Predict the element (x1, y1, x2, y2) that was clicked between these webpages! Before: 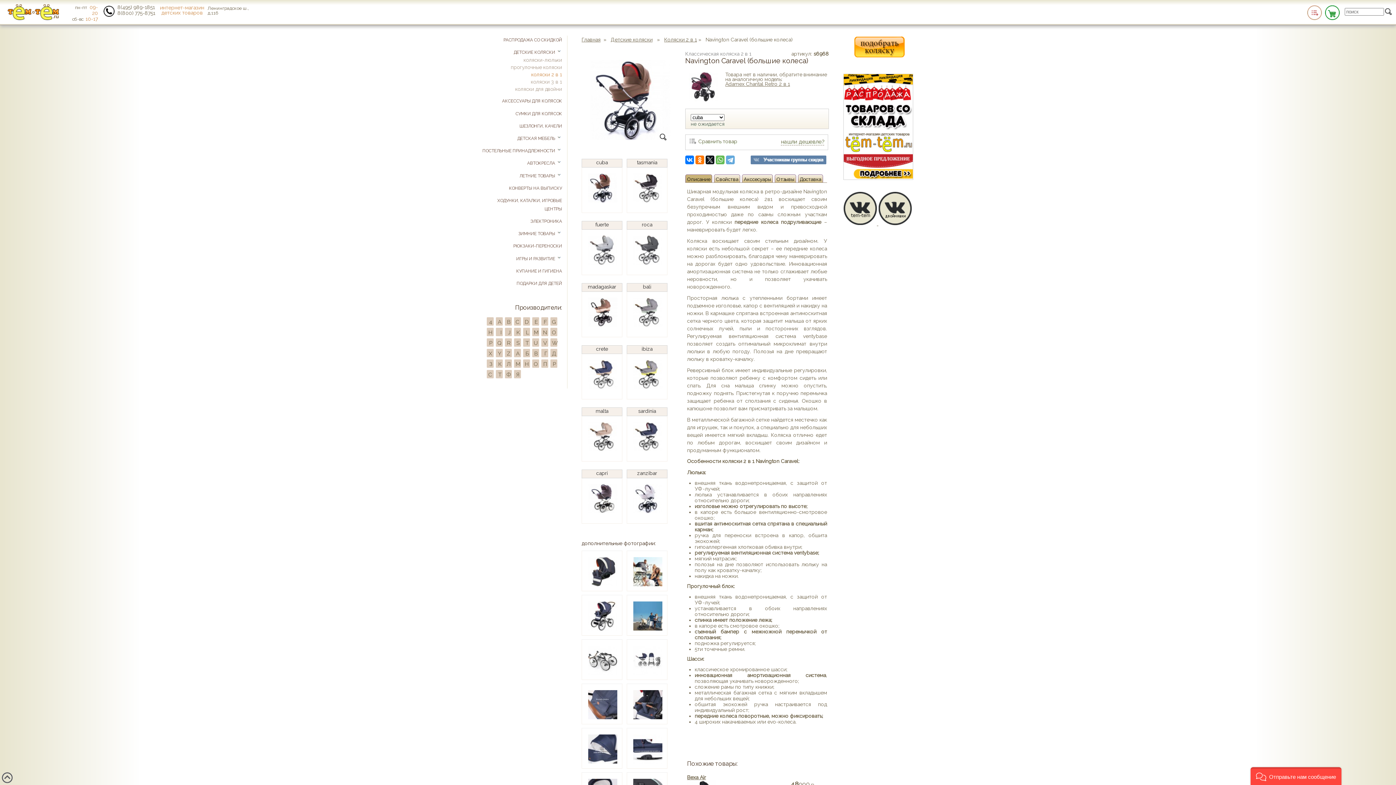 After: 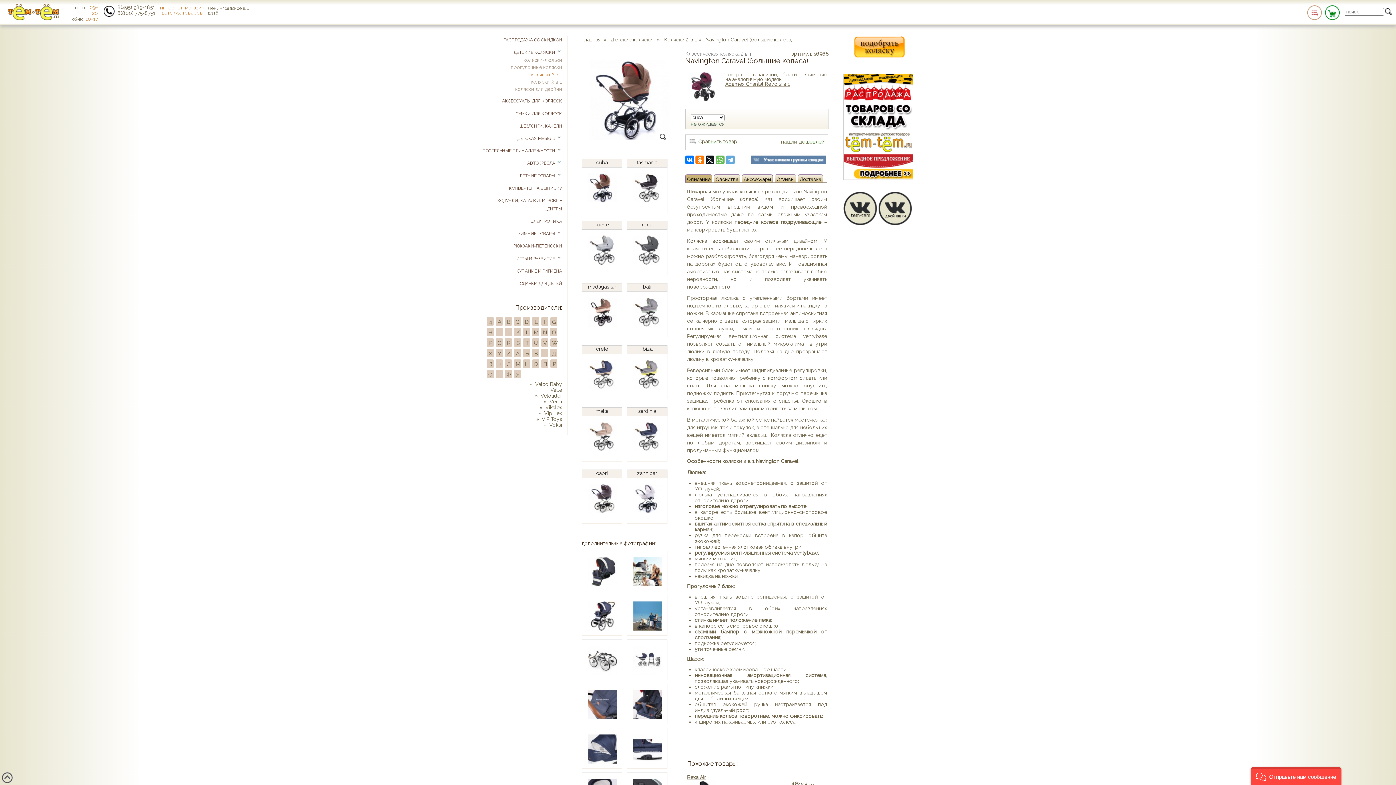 Action: bbox: (541, 338, 548, 346) label: V